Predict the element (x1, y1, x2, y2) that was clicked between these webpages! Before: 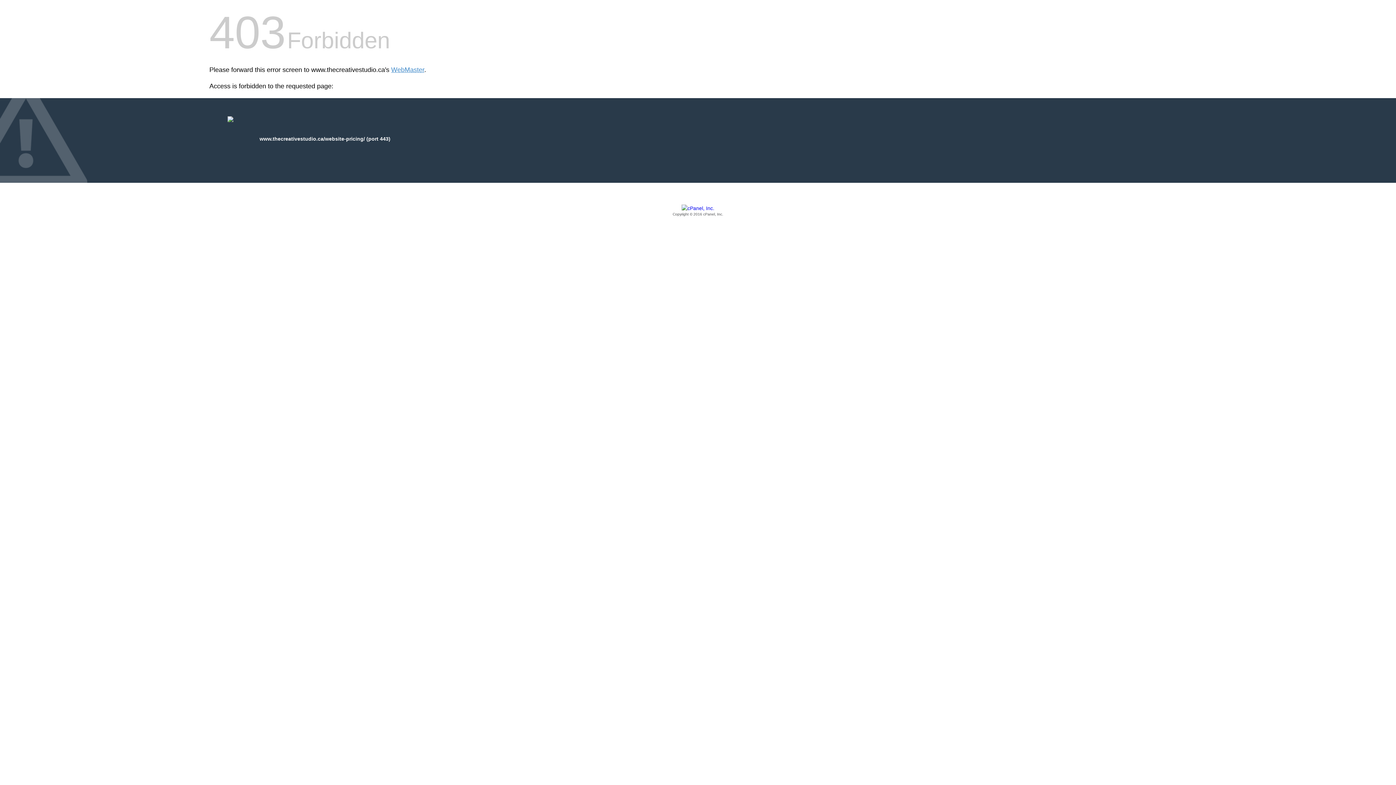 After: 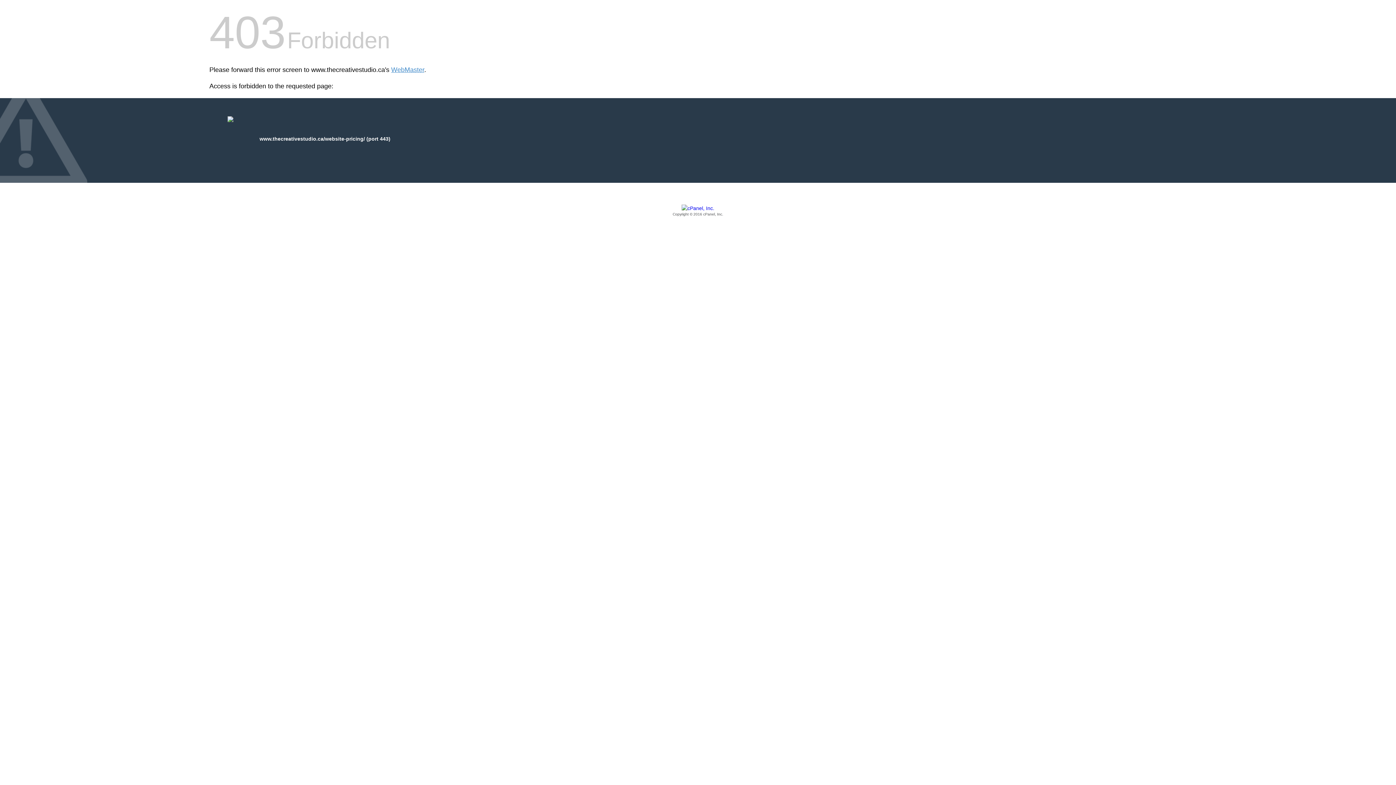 Action: label: Copyright © 2016 cPanel, Inc. bbox: (209, 205, 1186, 217)